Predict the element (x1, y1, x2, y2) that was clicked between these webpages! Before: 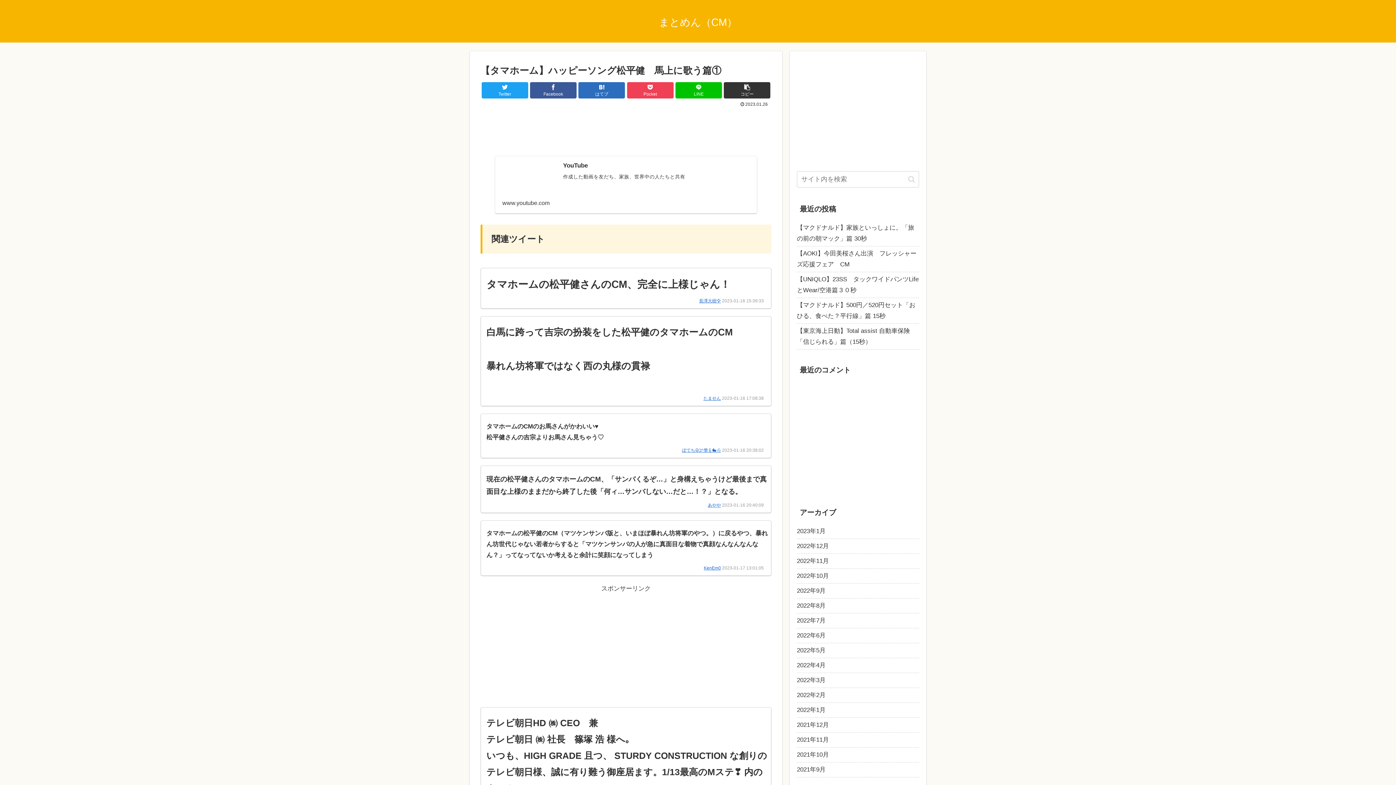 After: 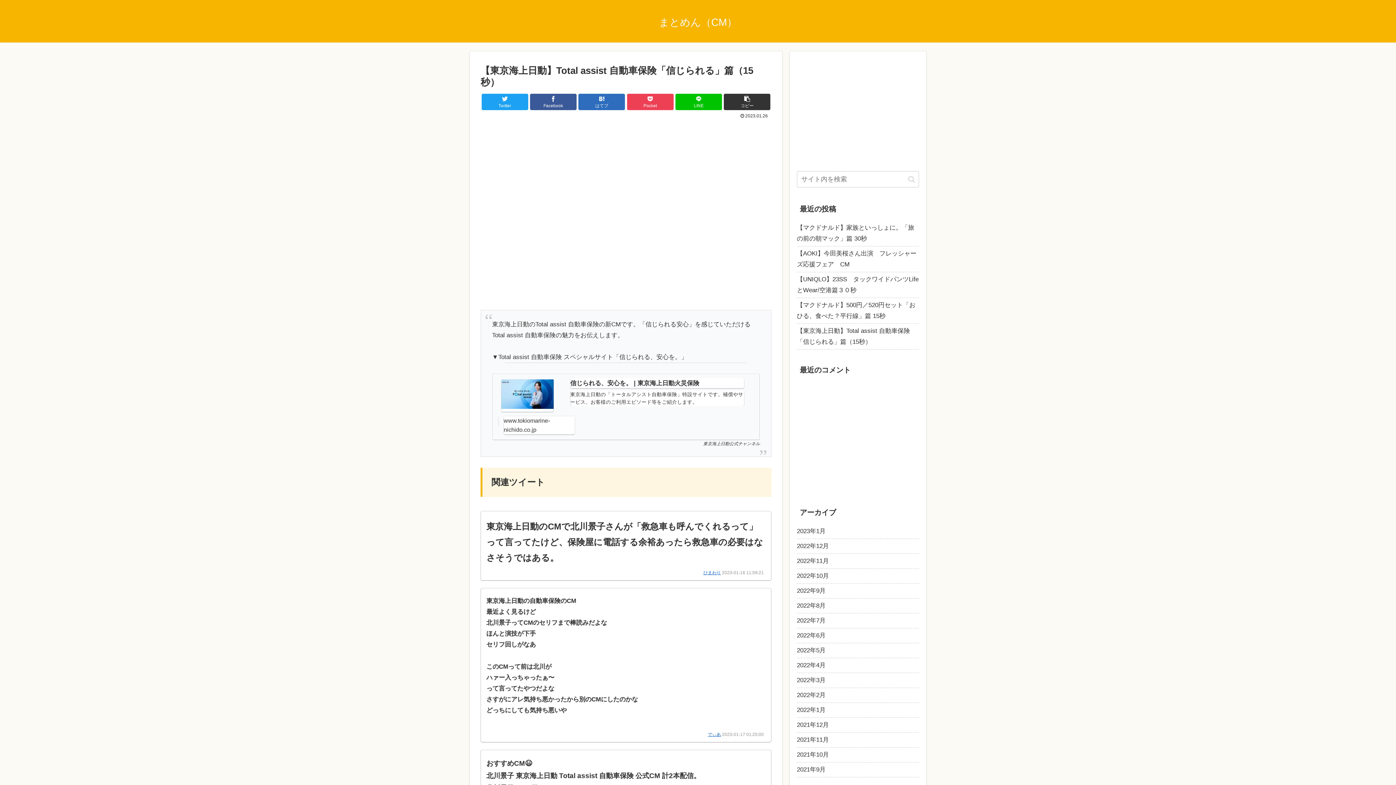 Action: label: 【東京海上日動】Total assist 自動車保険「信じられる」篇（15秒） bbox: (797, 324, 919, 349)